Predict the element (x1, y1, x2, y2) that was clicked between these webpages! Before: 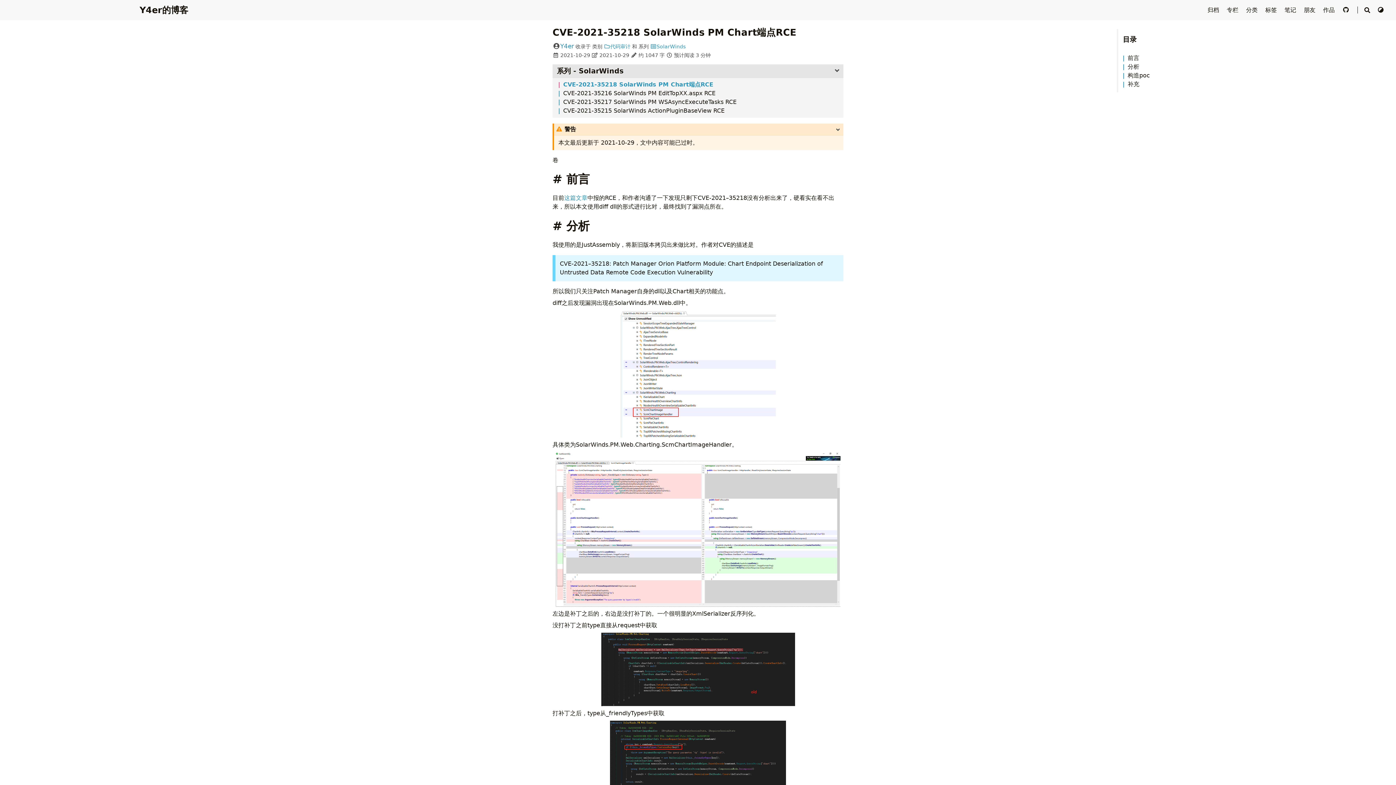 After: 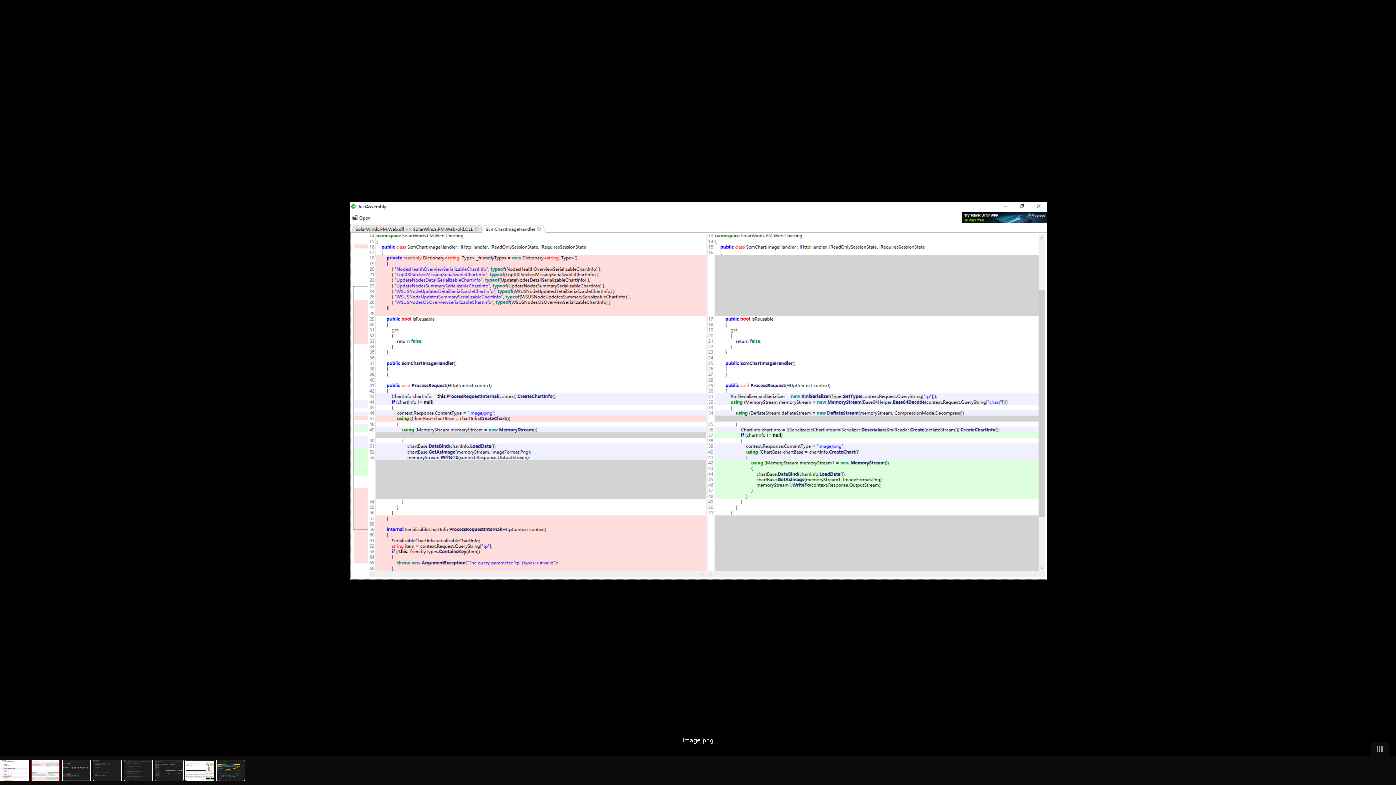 Action: bbox: (555, 452, 840, 606)